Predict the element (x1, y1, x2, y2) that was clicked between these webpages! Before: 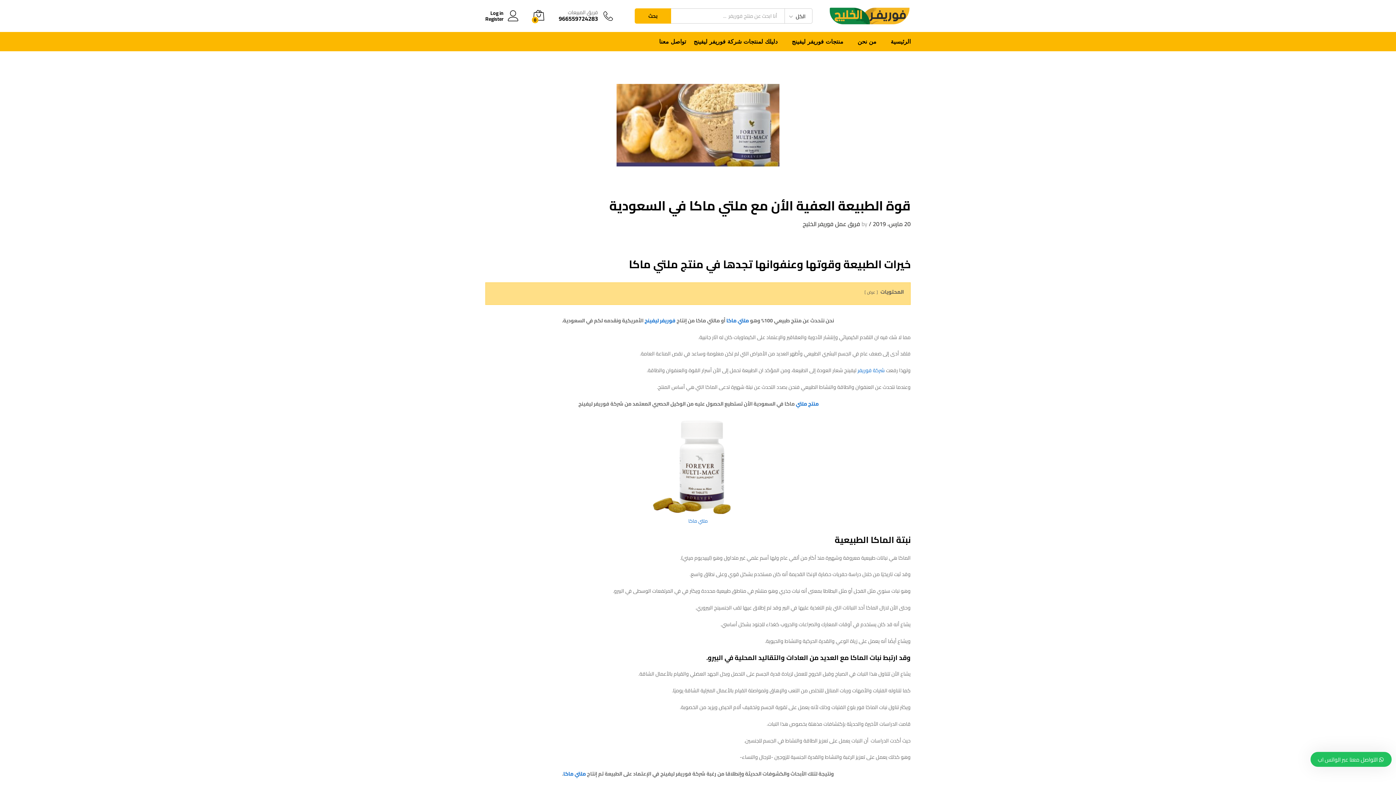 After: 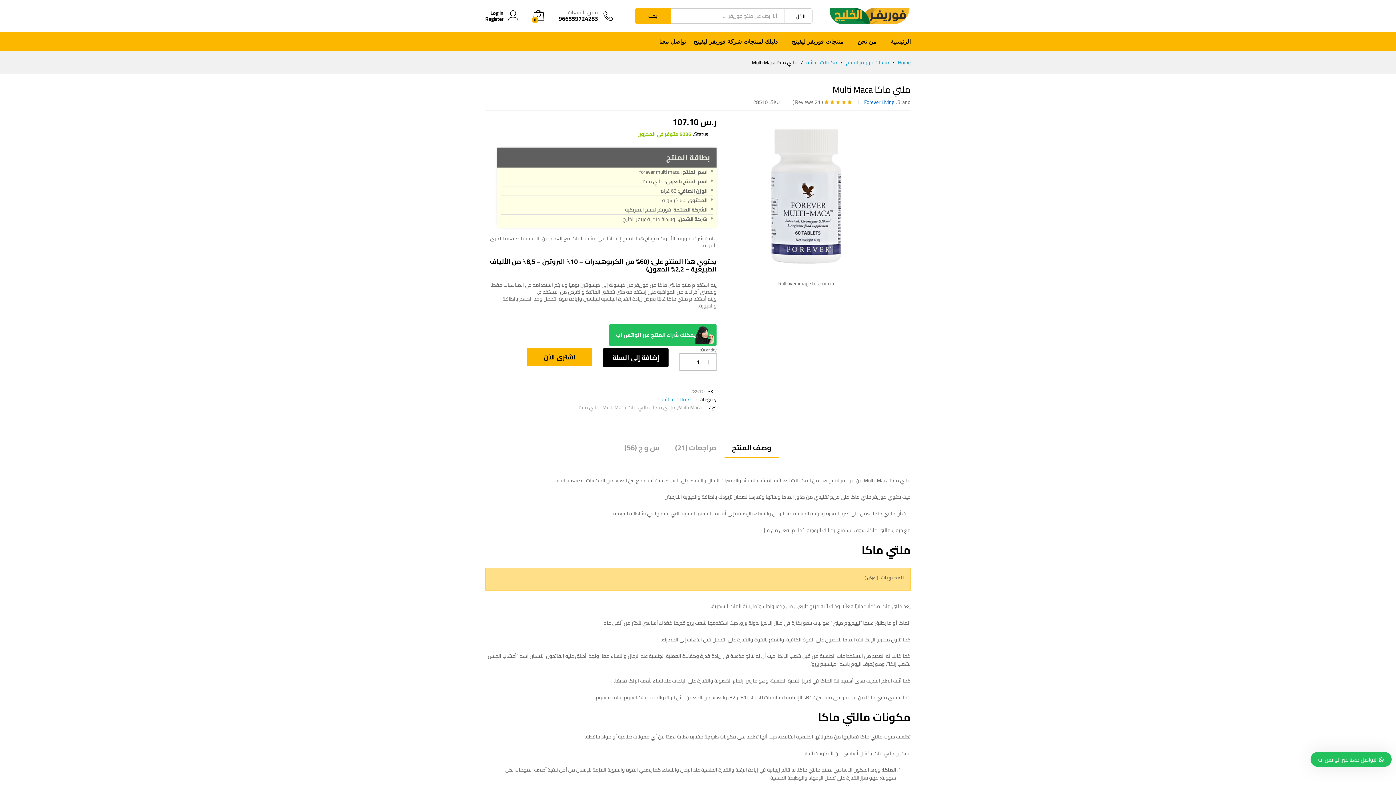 Action: bbox: (726, 315, 749, 325) label: ملتي ماكا